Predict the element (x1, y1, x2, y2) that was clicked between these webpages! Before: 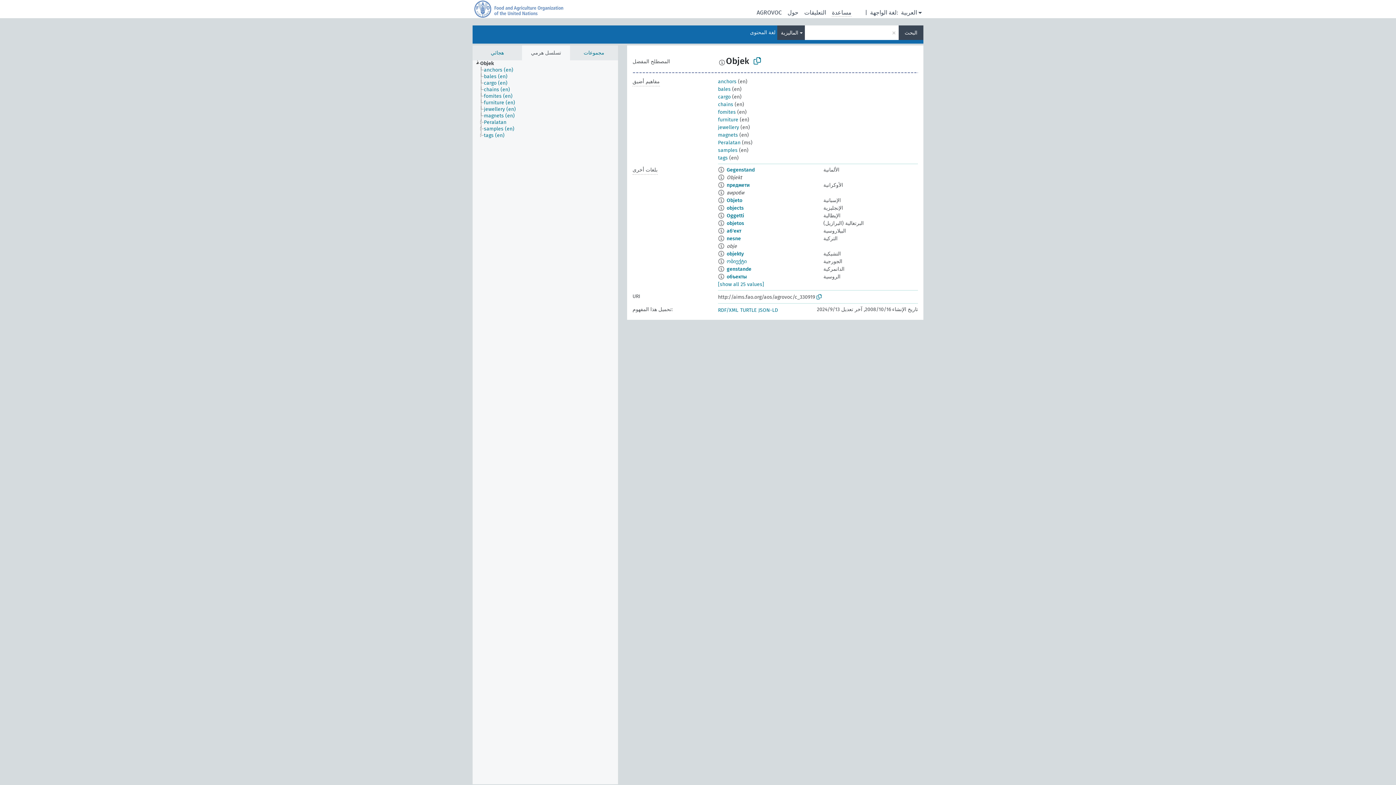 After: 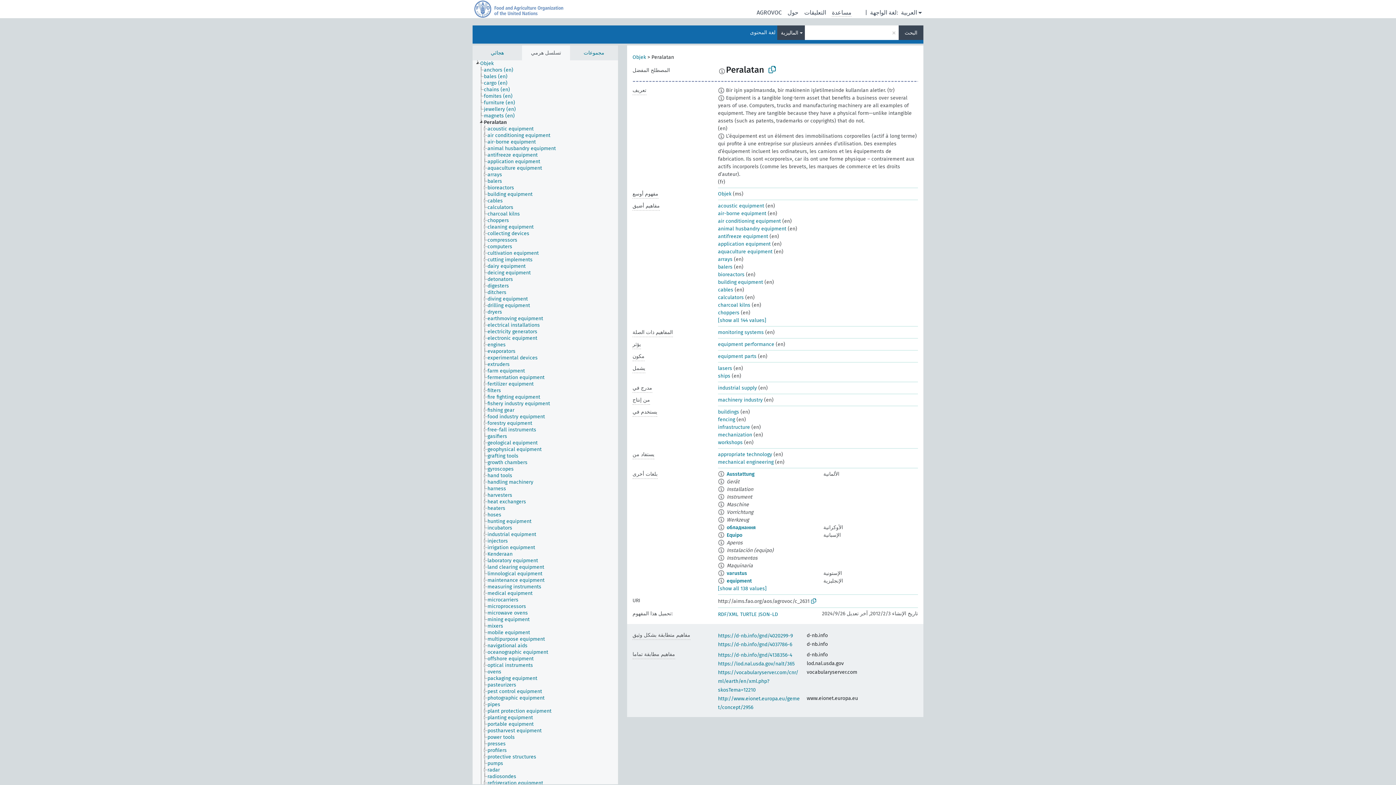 Action: label: Peralatan bbox: (483, 119, 513, 125)